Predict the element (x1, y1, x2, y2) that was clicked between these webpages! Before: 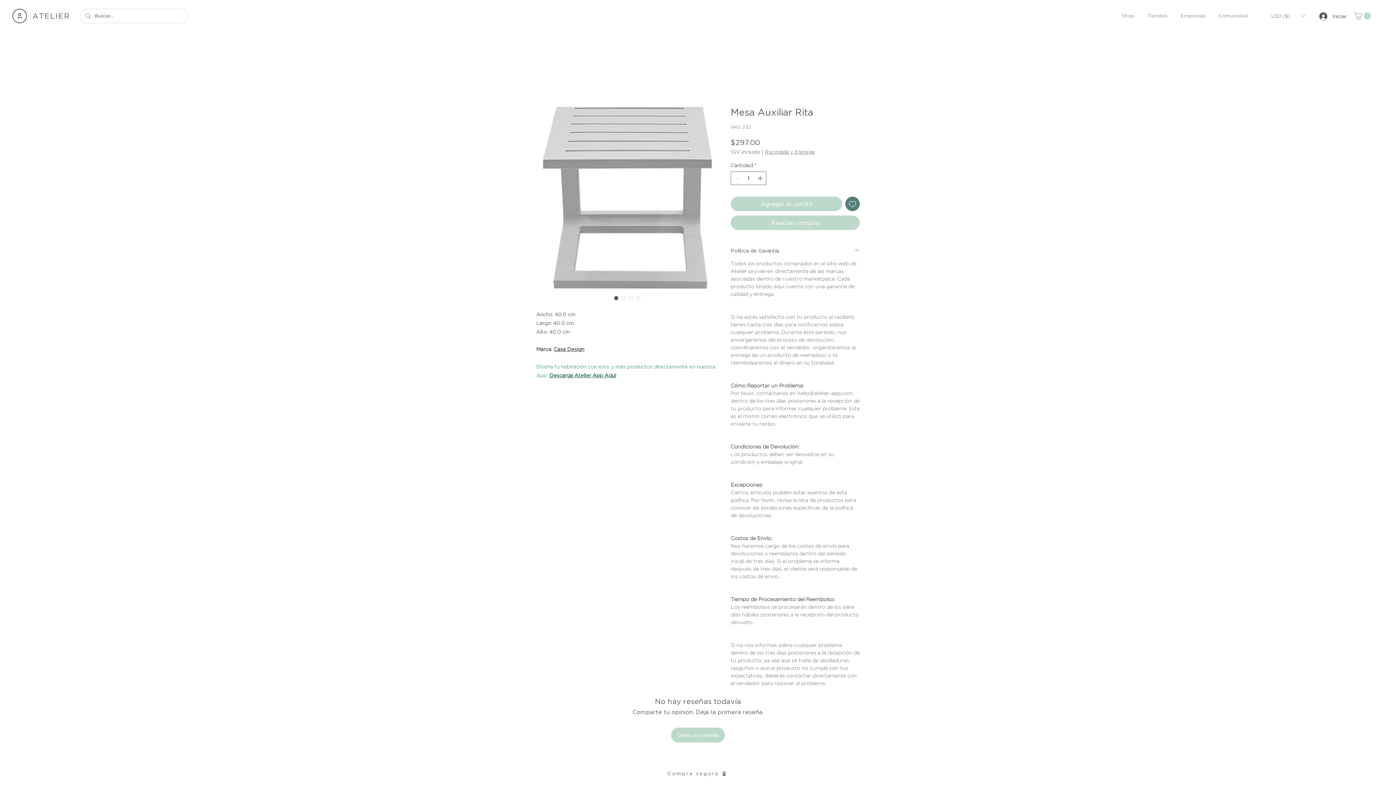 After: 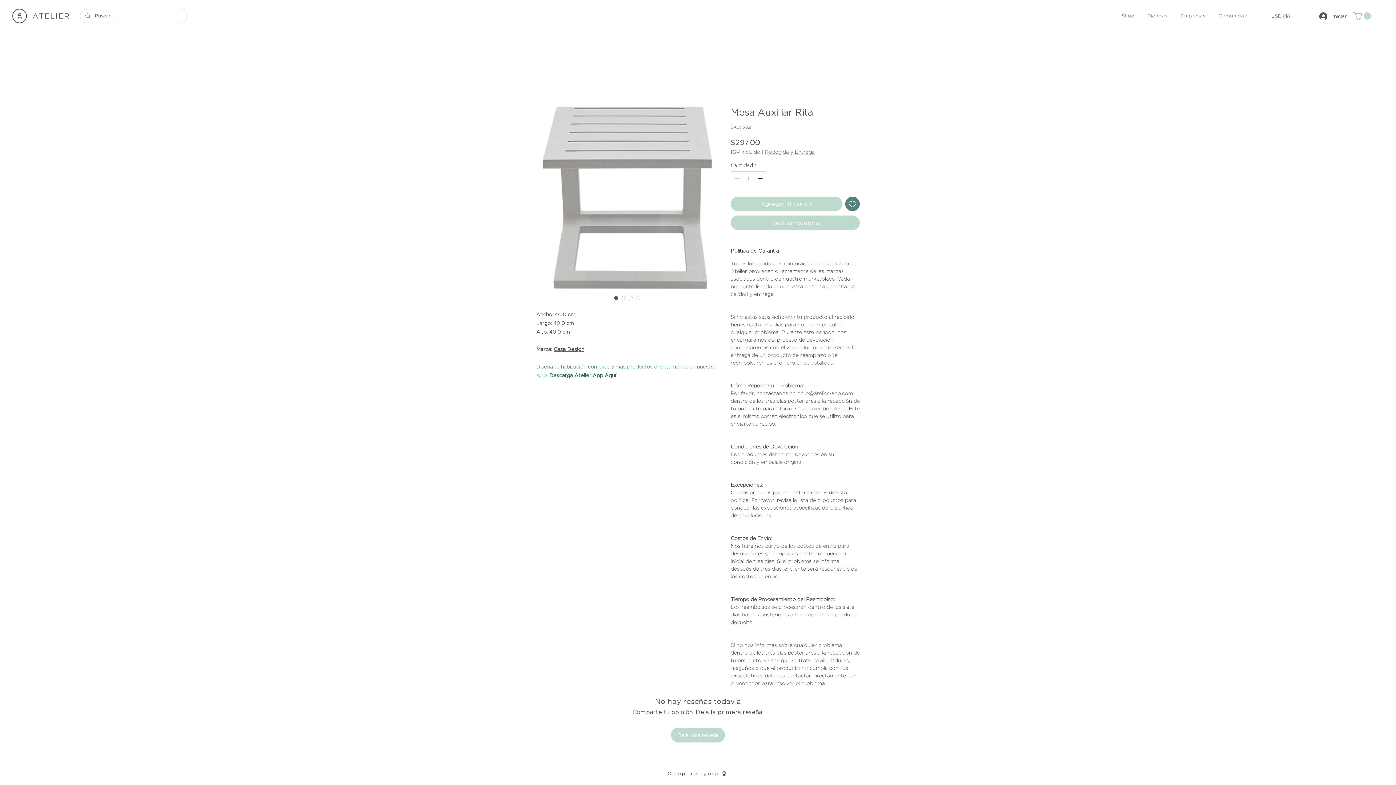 Action: label: Tiendas bbox: (1147, 11, 1168, 21)